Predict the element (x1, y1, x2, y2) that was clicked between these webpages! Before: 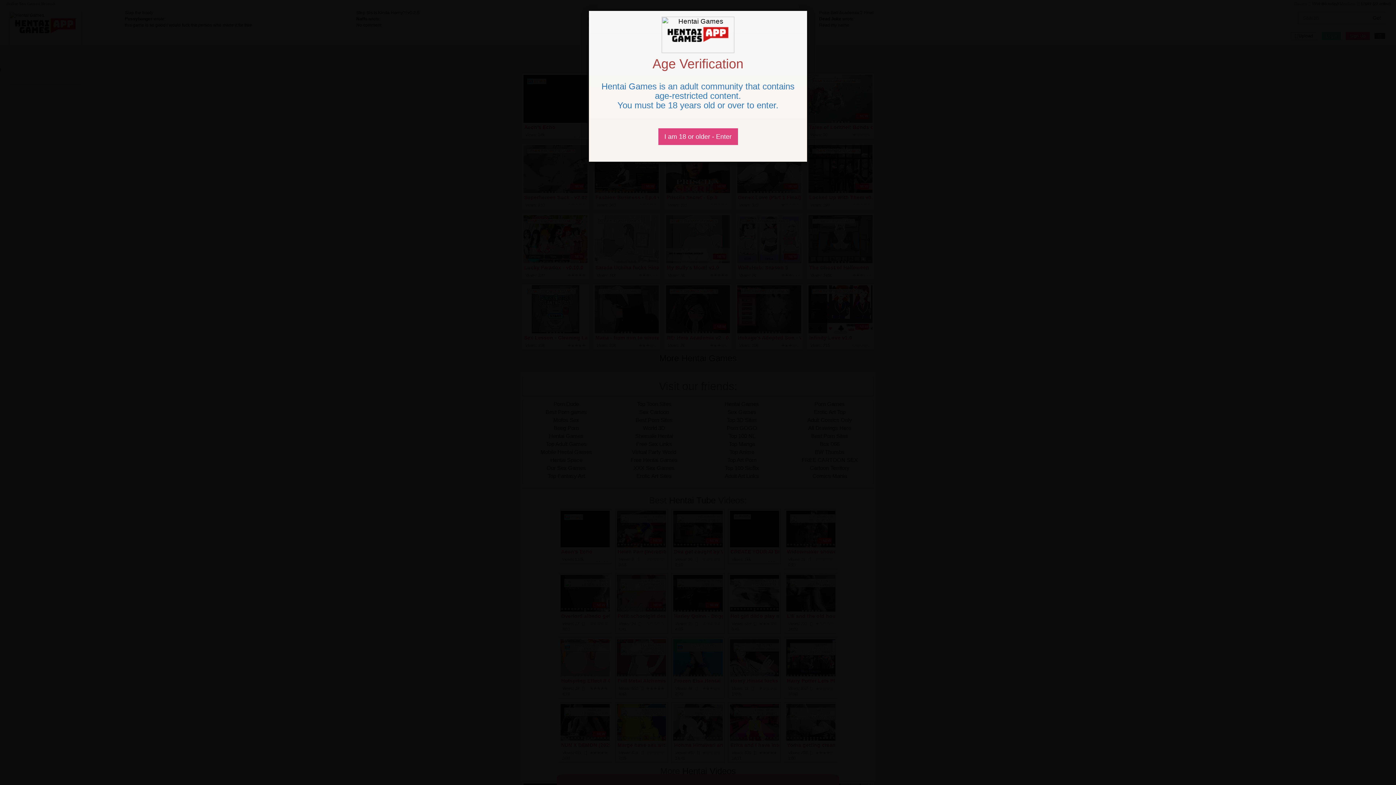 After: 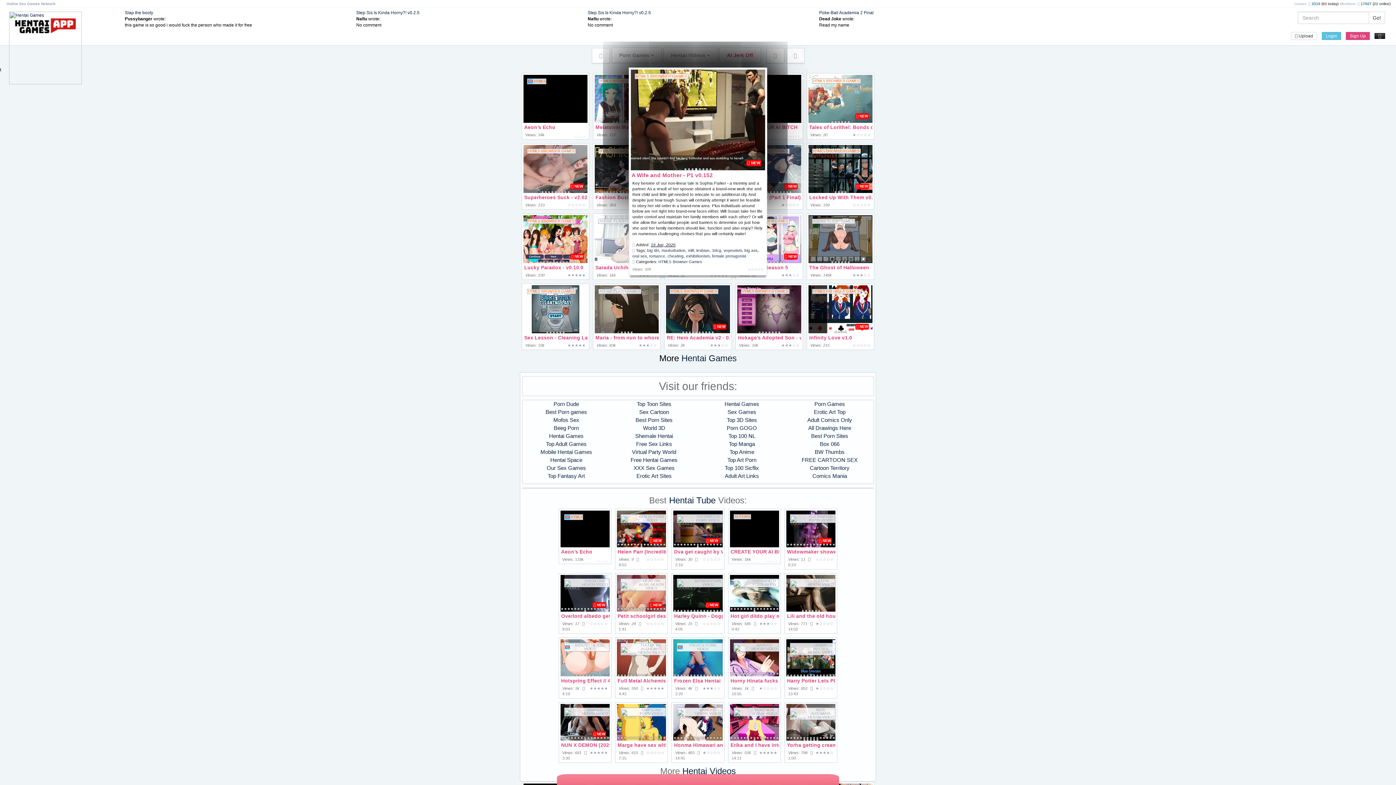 Action: bbox: (658, 128, 738, 145) label: Close